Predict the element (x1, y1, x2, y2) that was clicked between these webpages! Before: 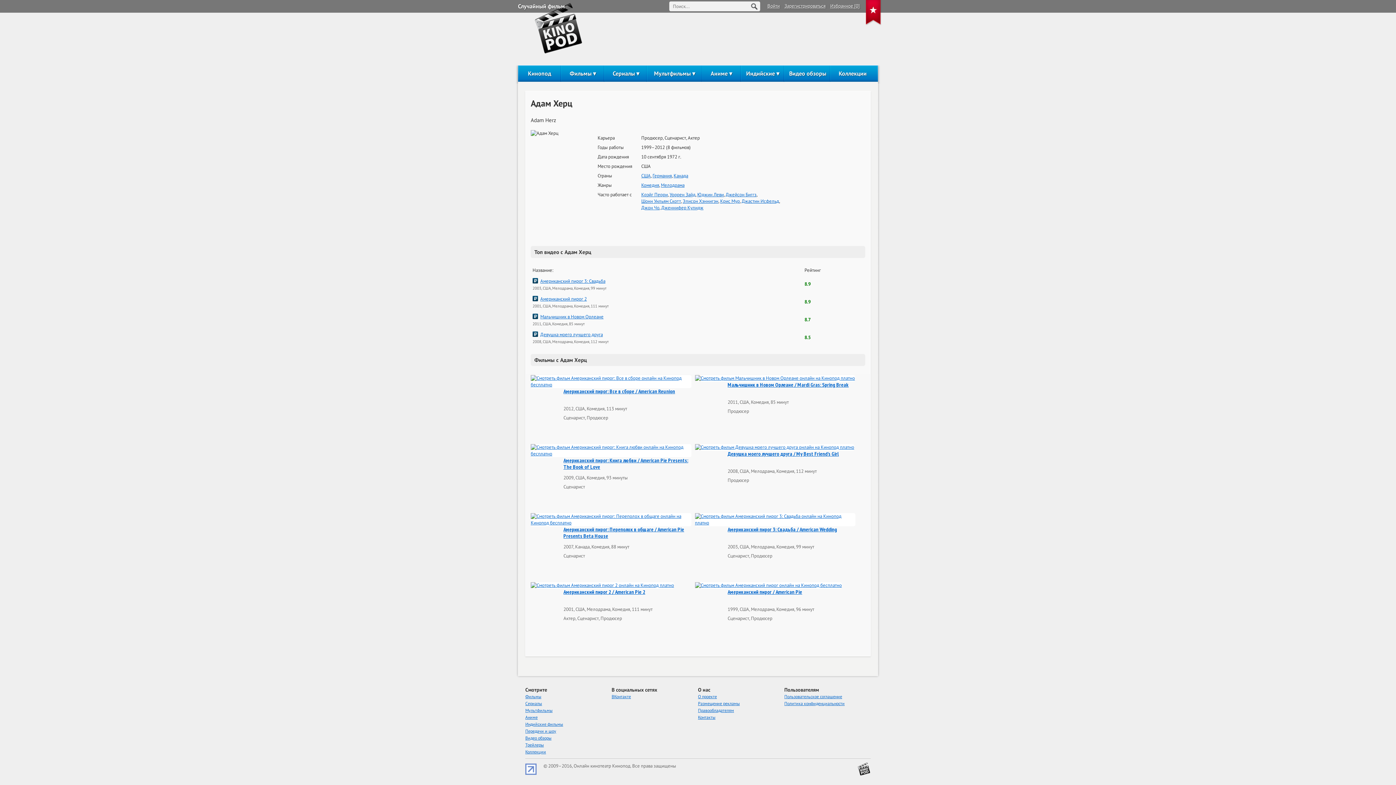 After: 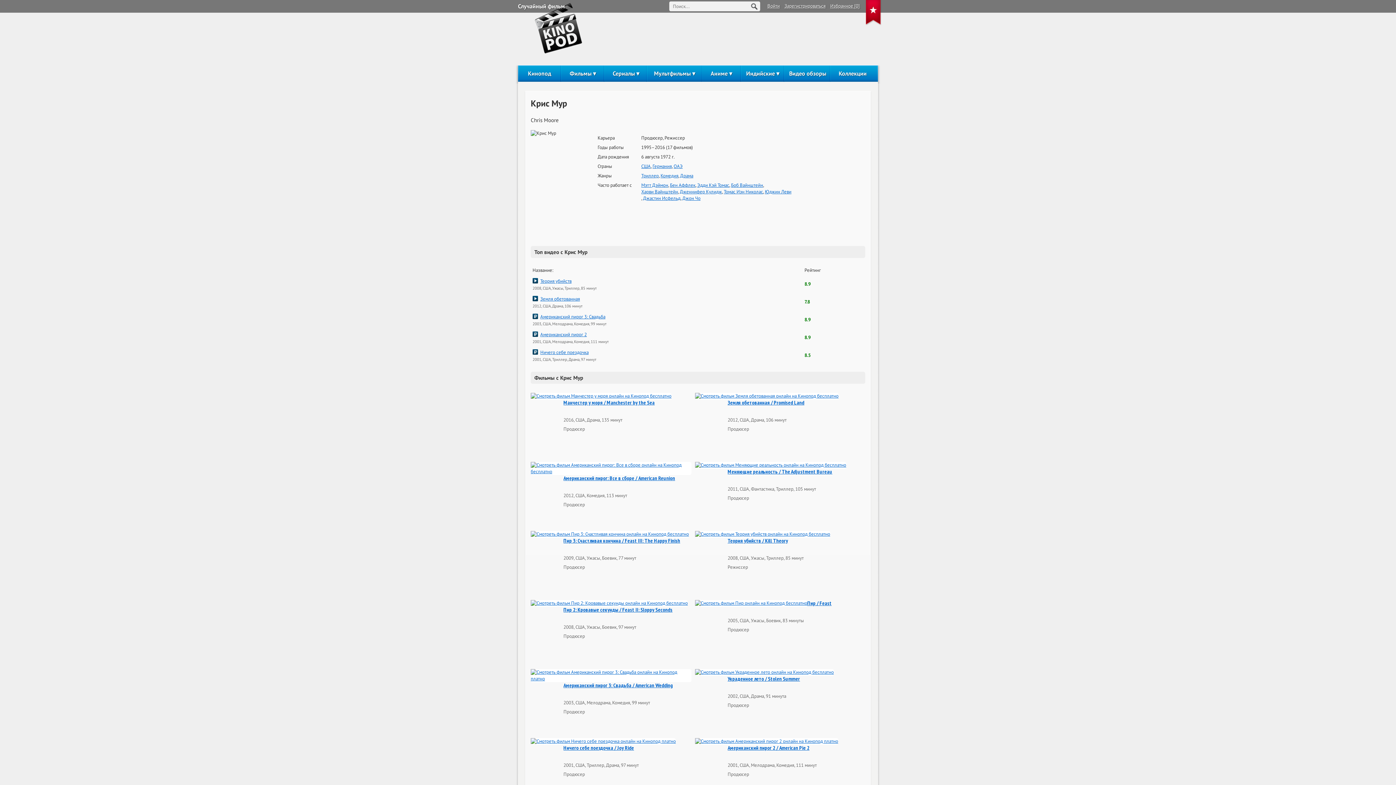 Action: bbox: (720, 198, 740, 204) label: Крис Мур